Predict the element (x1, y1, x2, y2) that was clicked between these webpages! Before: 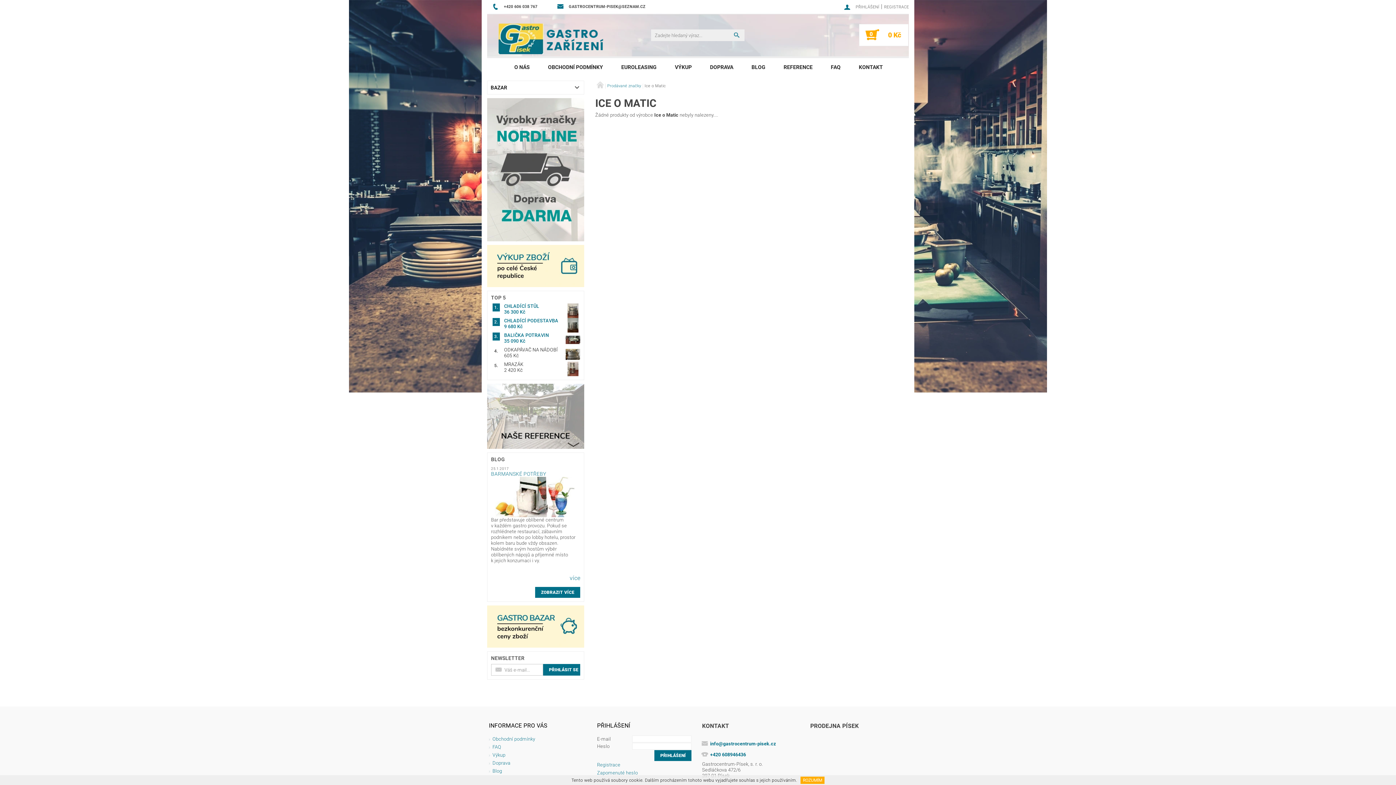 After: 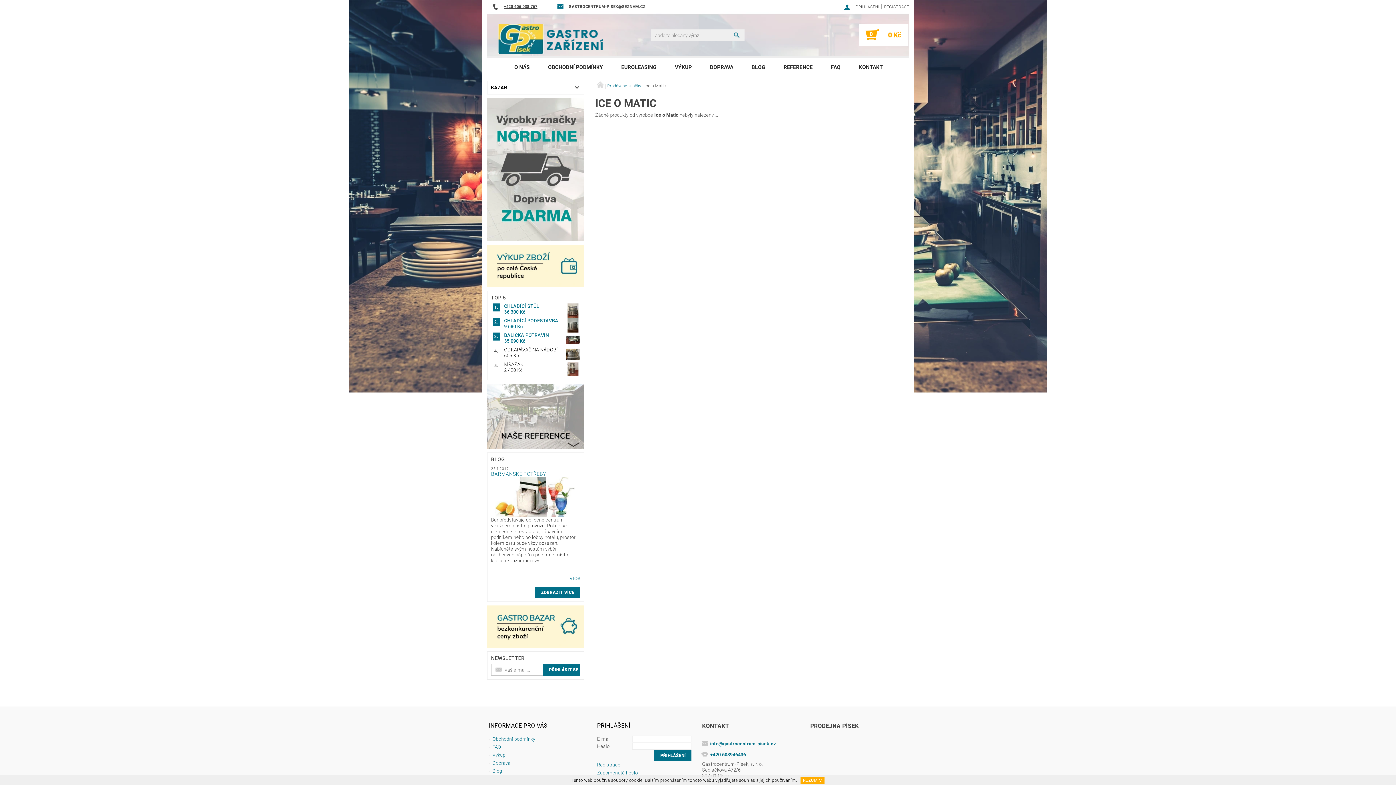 Action: label: +420 606 038 767 bbox: (492, 3, 537, 10)